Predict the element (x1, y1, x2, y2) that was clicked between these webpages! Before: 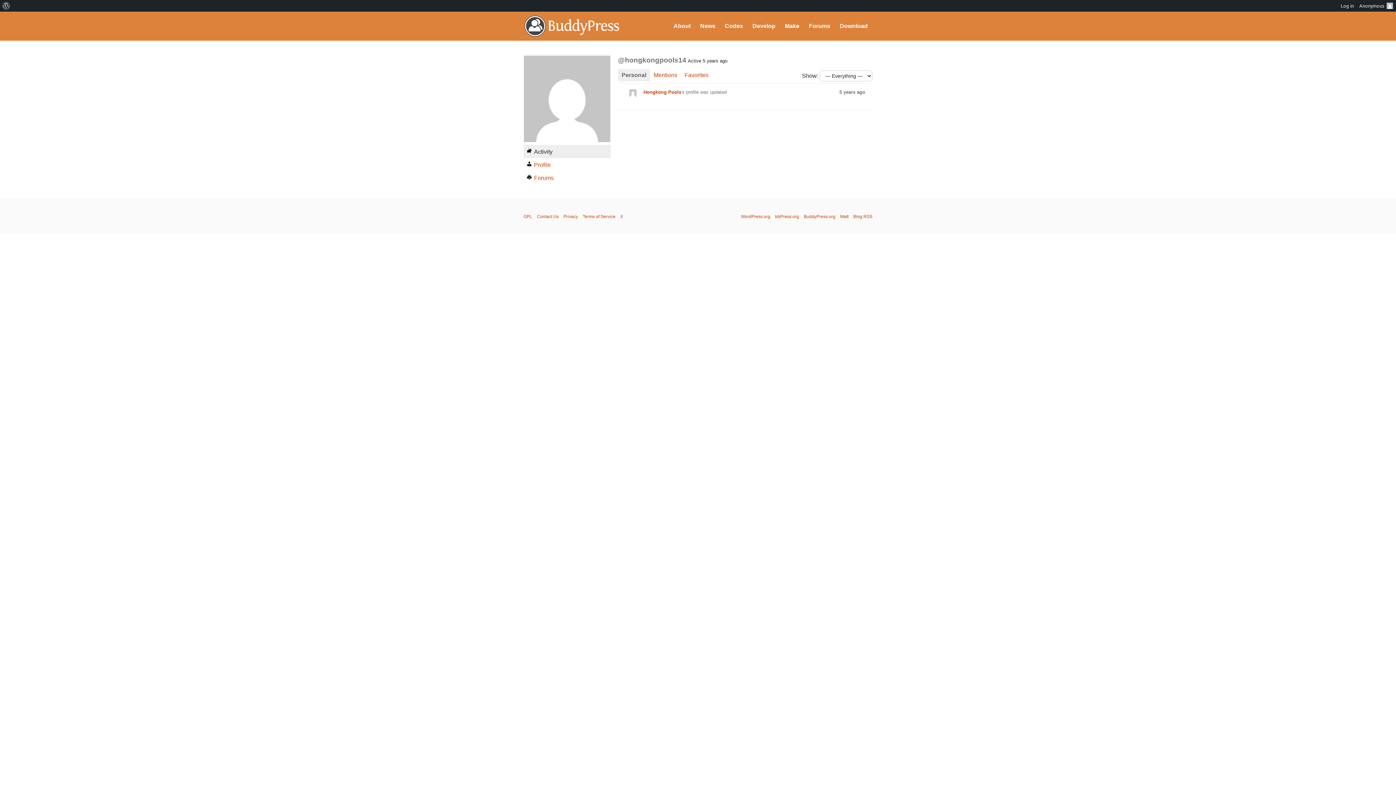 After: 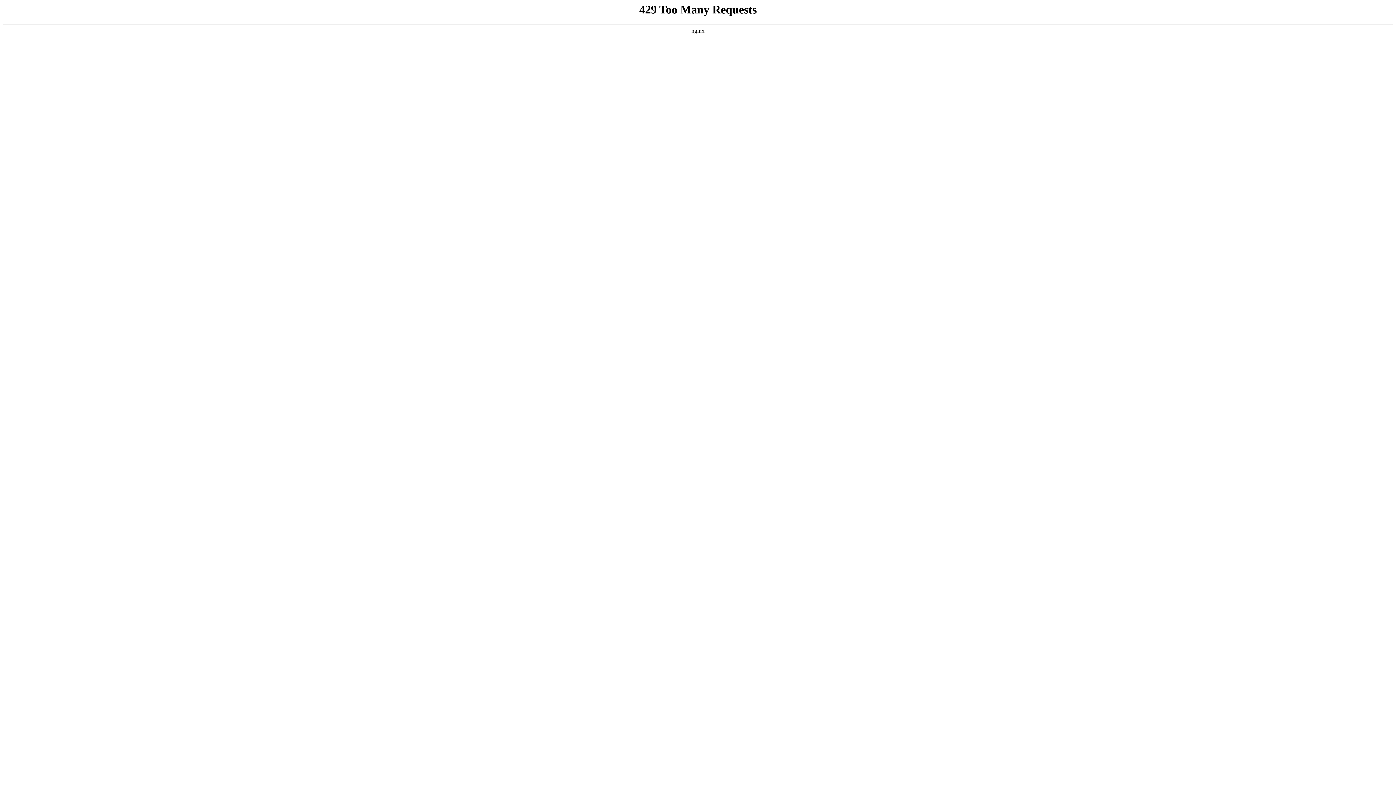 Action: bbox: (780, 11, 804, 40) label: Make